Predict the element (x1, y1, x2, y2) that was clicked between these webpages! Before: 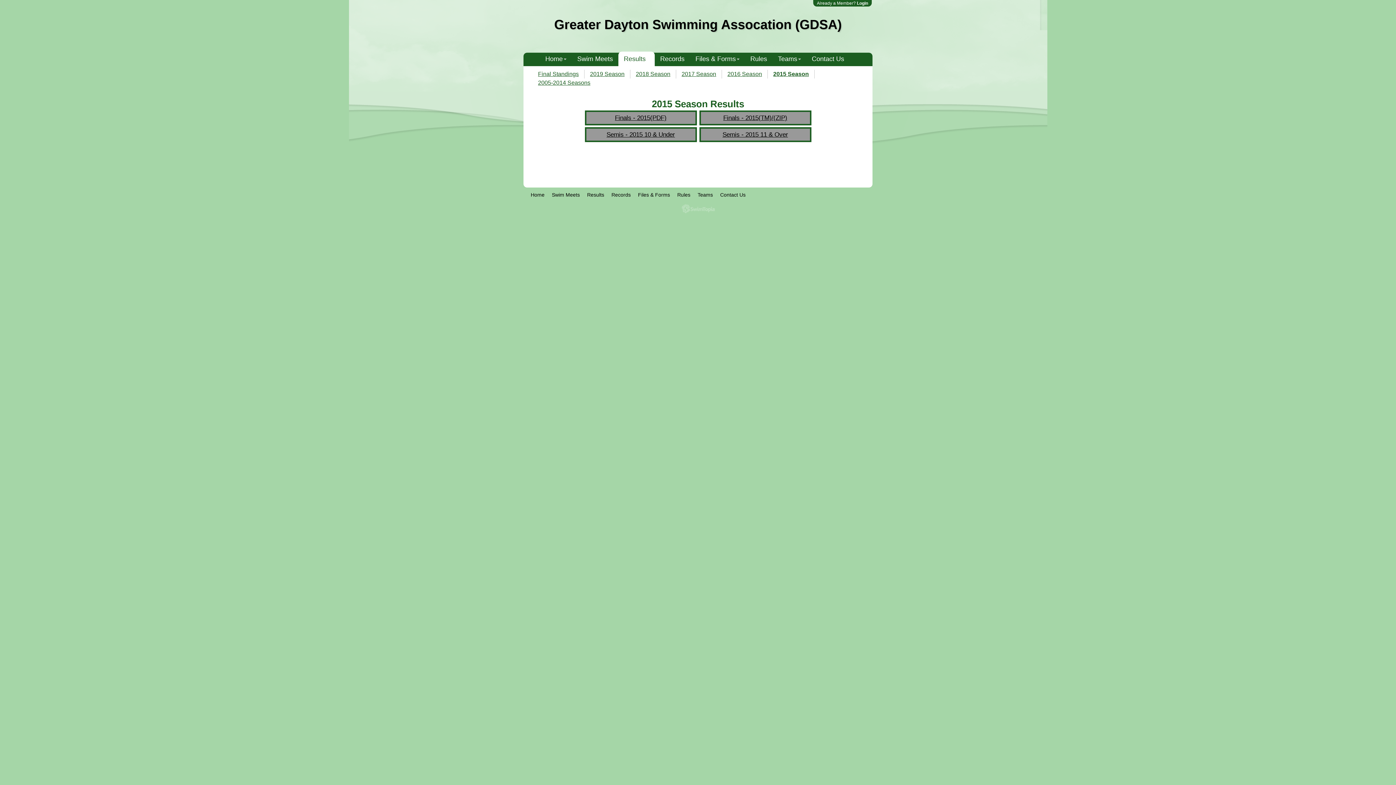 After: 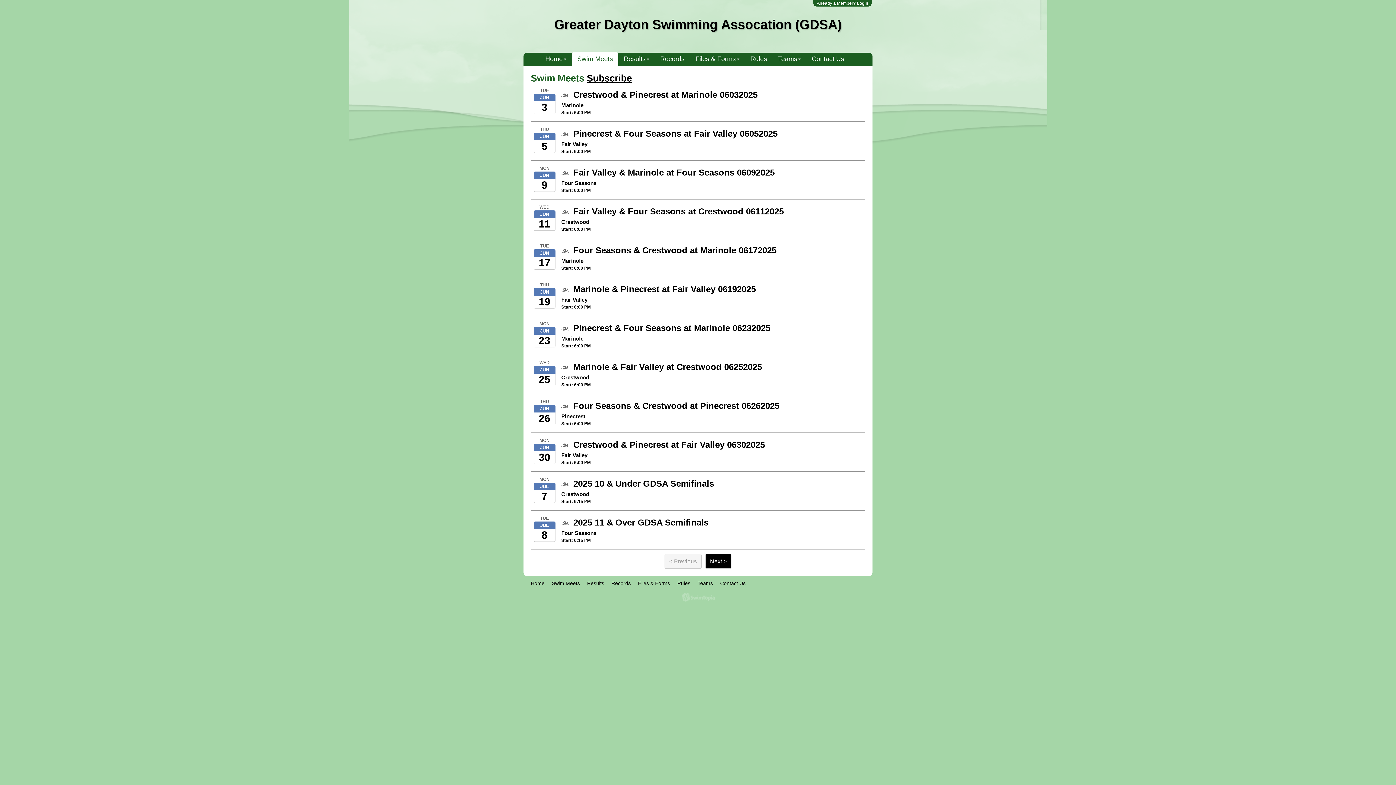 Action: bbox: (577, 55, 613, 62) label: Swim Meets